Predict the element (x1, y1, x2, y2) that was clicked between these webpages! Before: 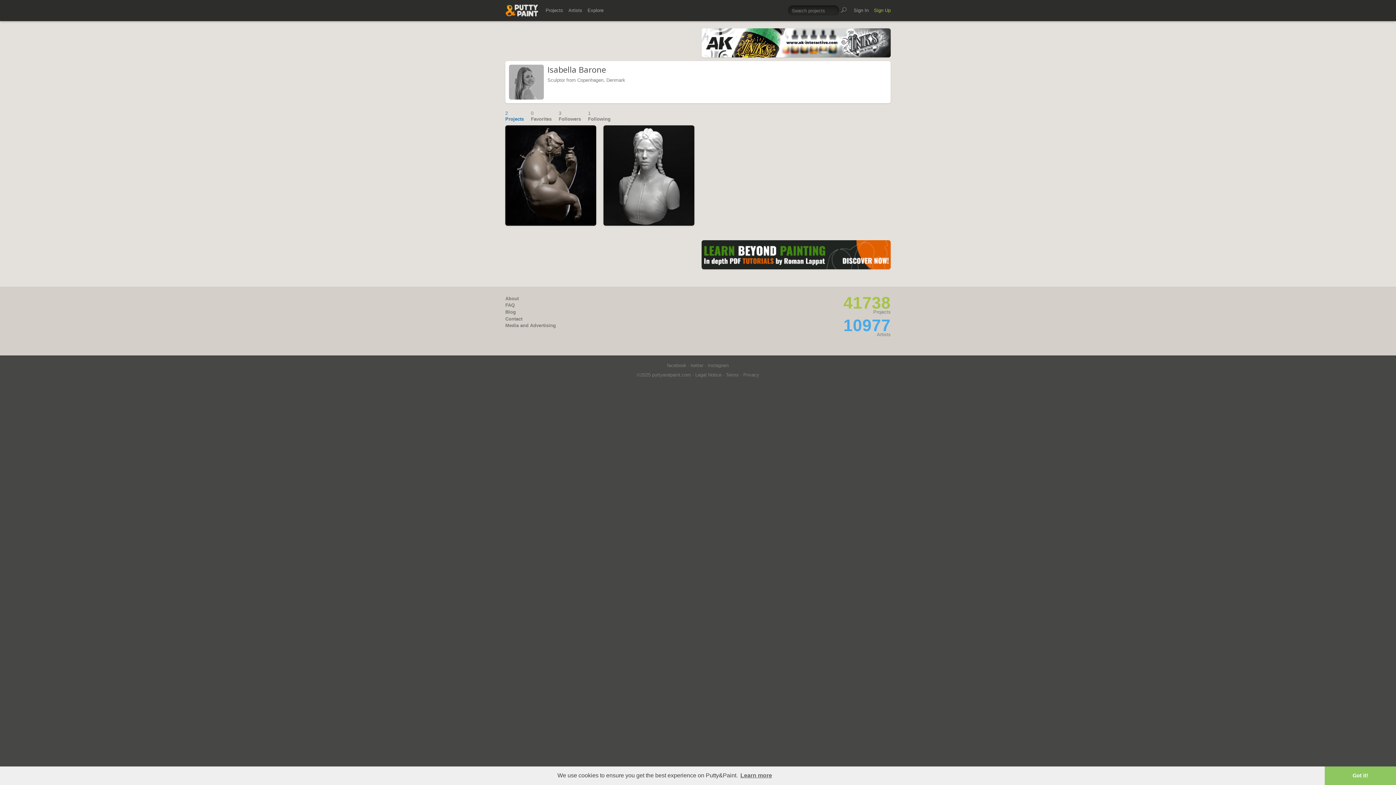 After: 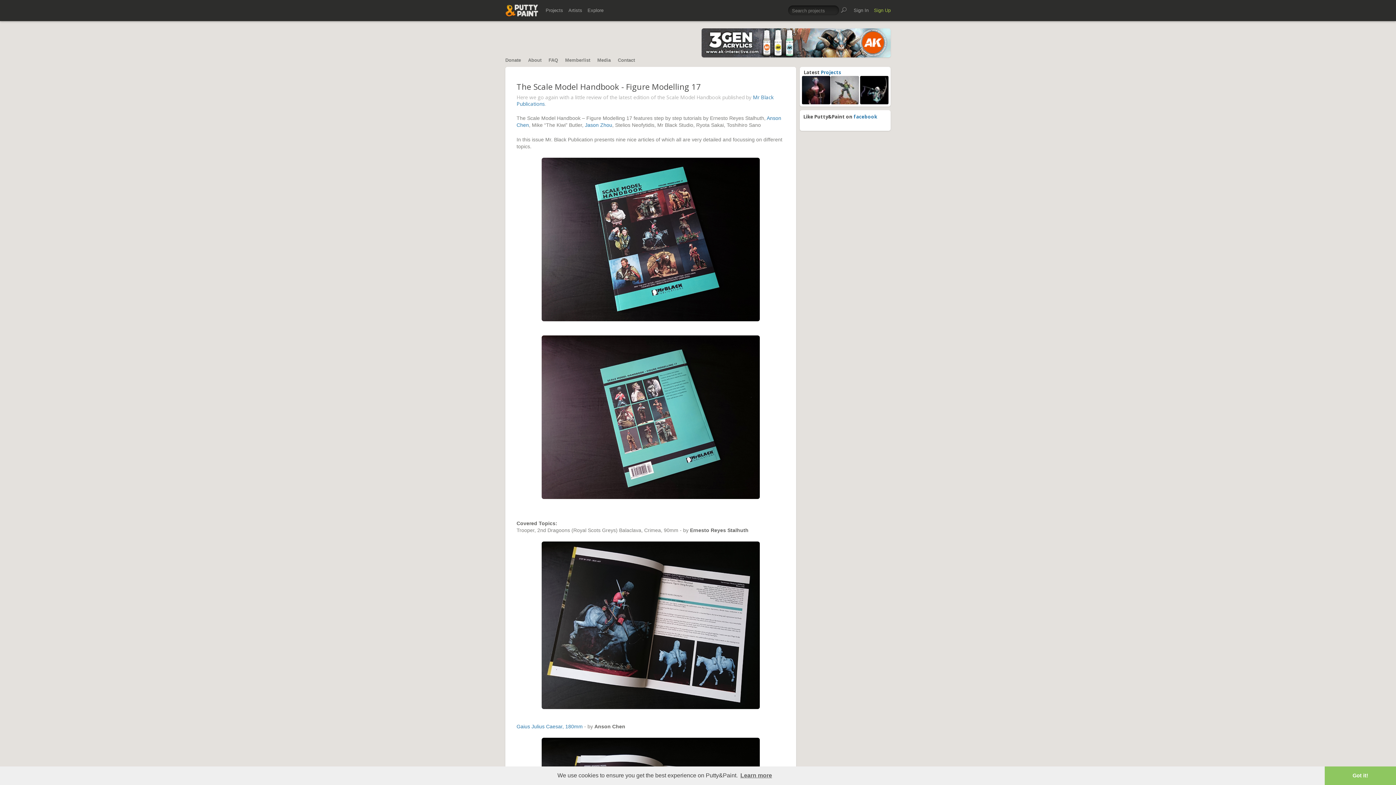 Action: label: Blog bbox: (505, 309, 516, 314)